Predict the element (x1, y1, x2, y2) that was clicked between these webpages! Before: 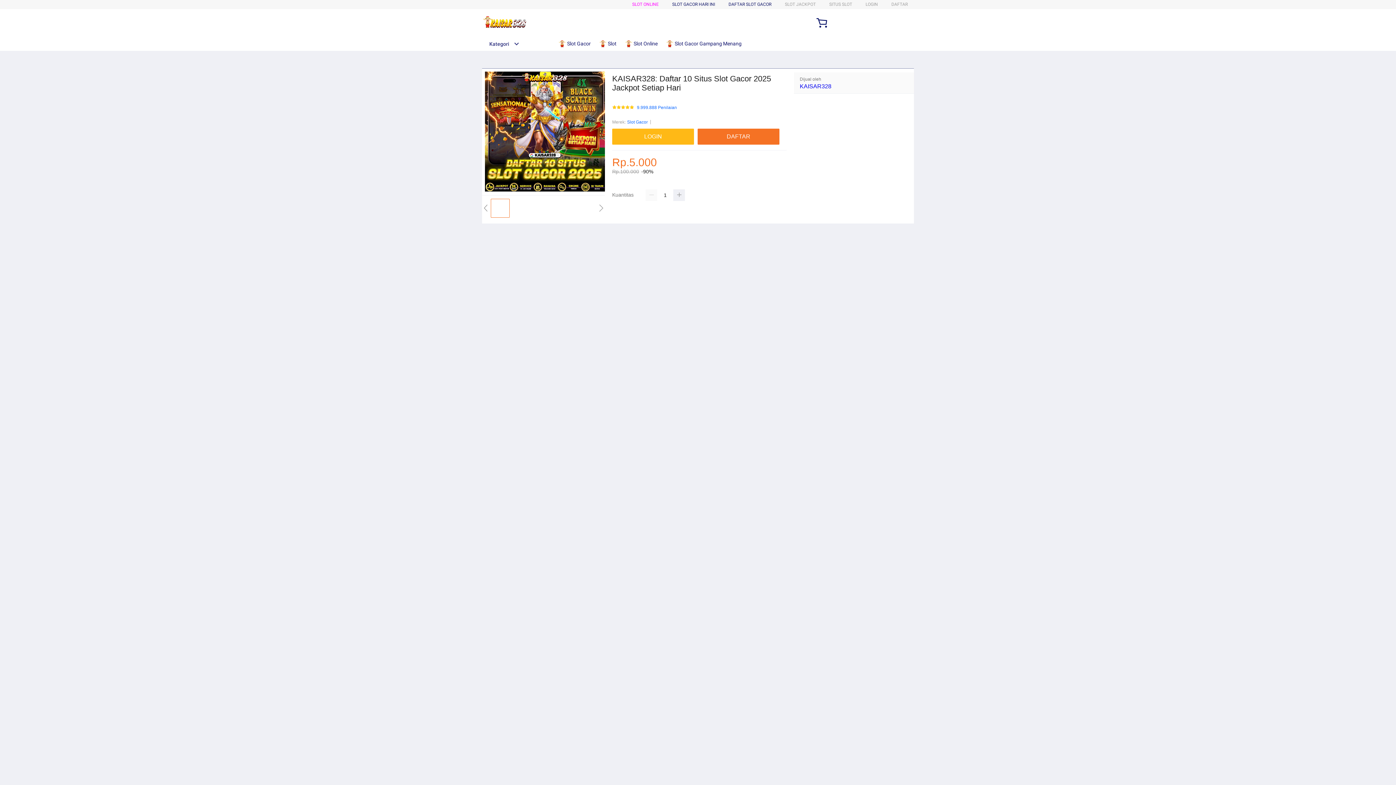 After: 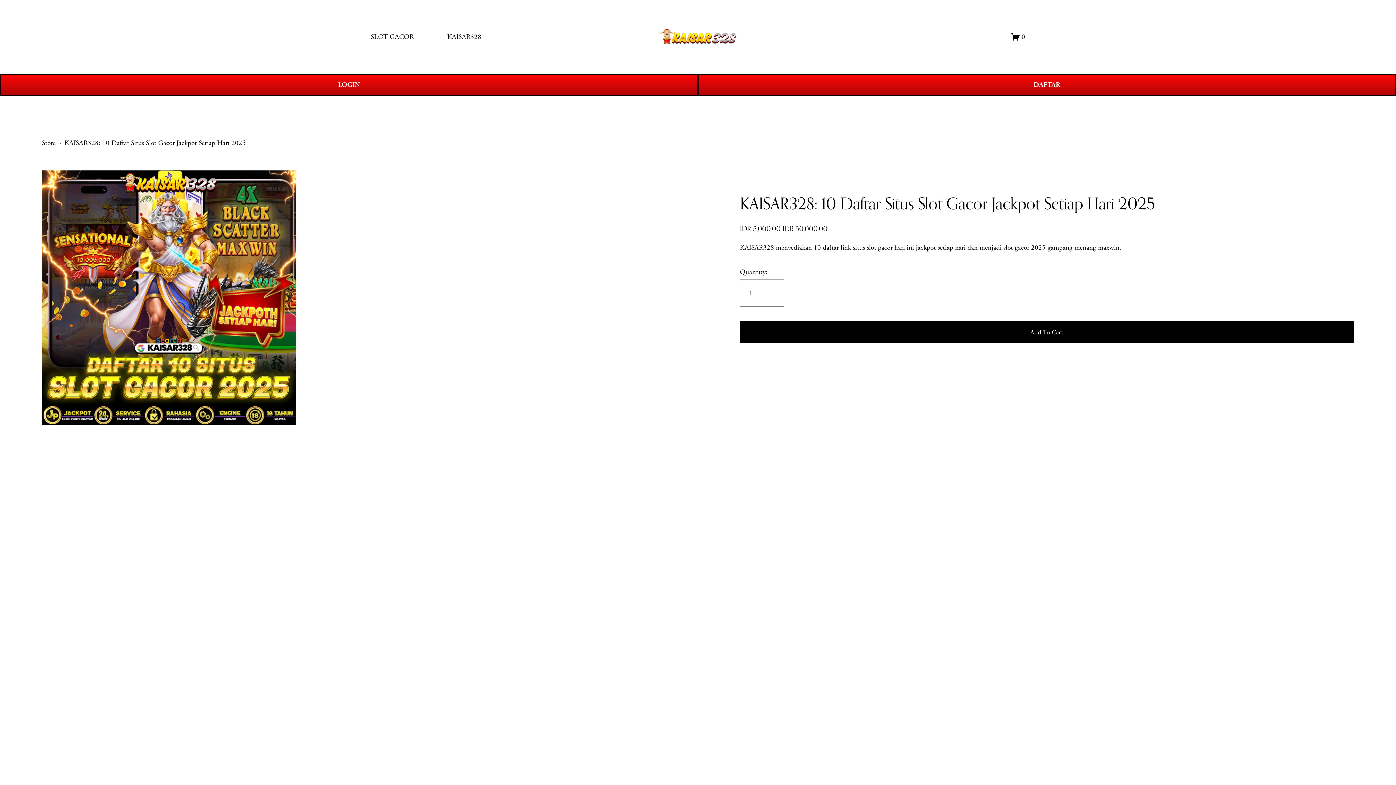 Action: bbox: (482, 15, 528, 30)